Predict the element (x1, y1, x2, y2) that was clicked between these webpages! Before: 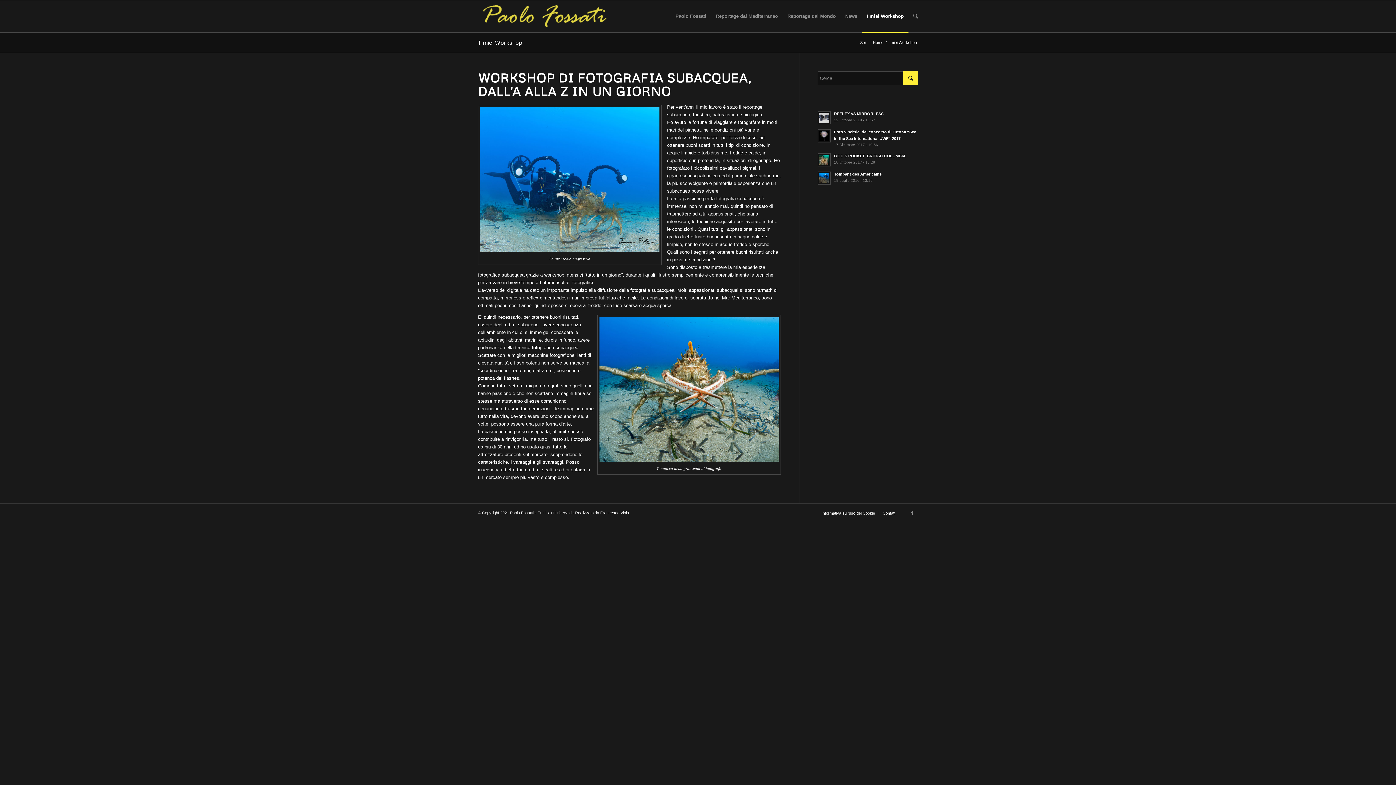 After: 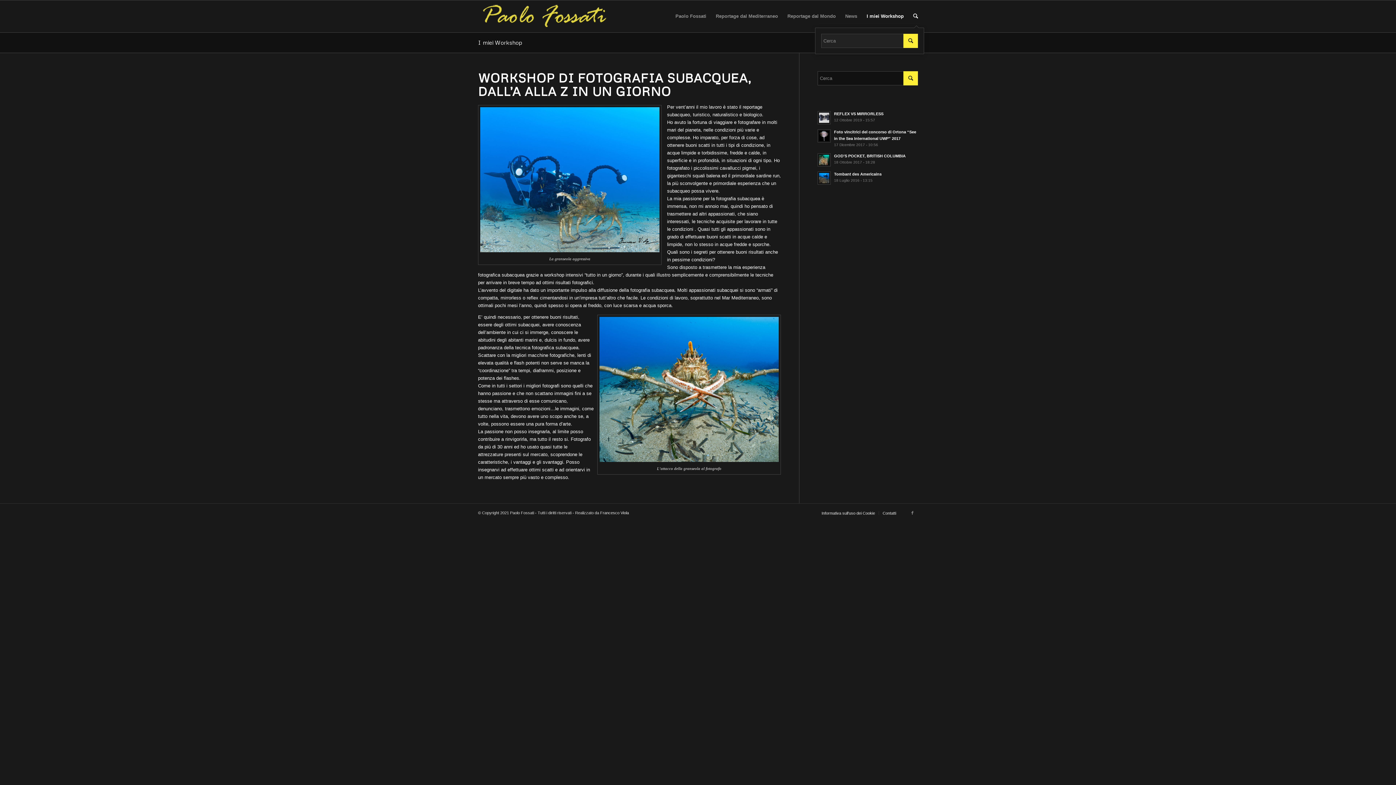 Action: bbox: (908, 0, 918, 32)